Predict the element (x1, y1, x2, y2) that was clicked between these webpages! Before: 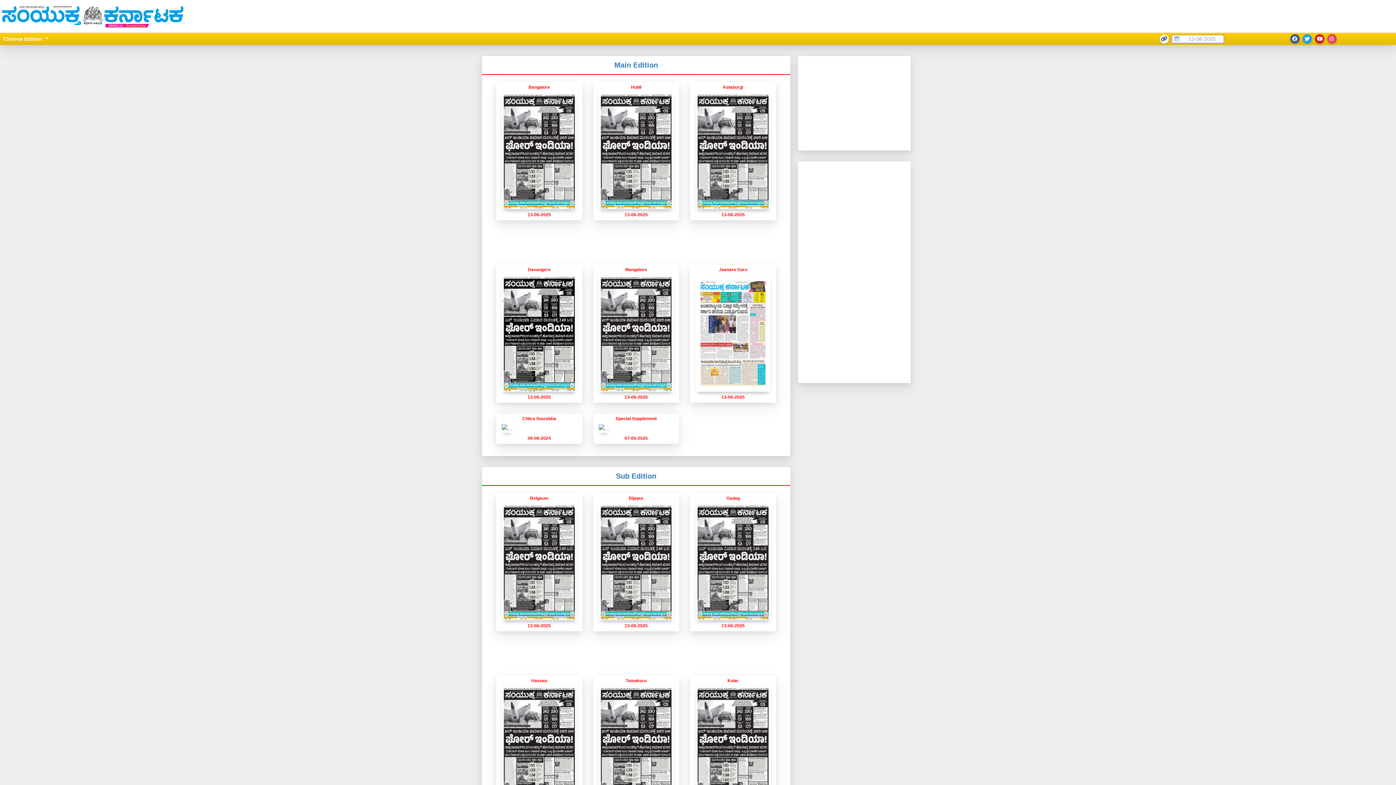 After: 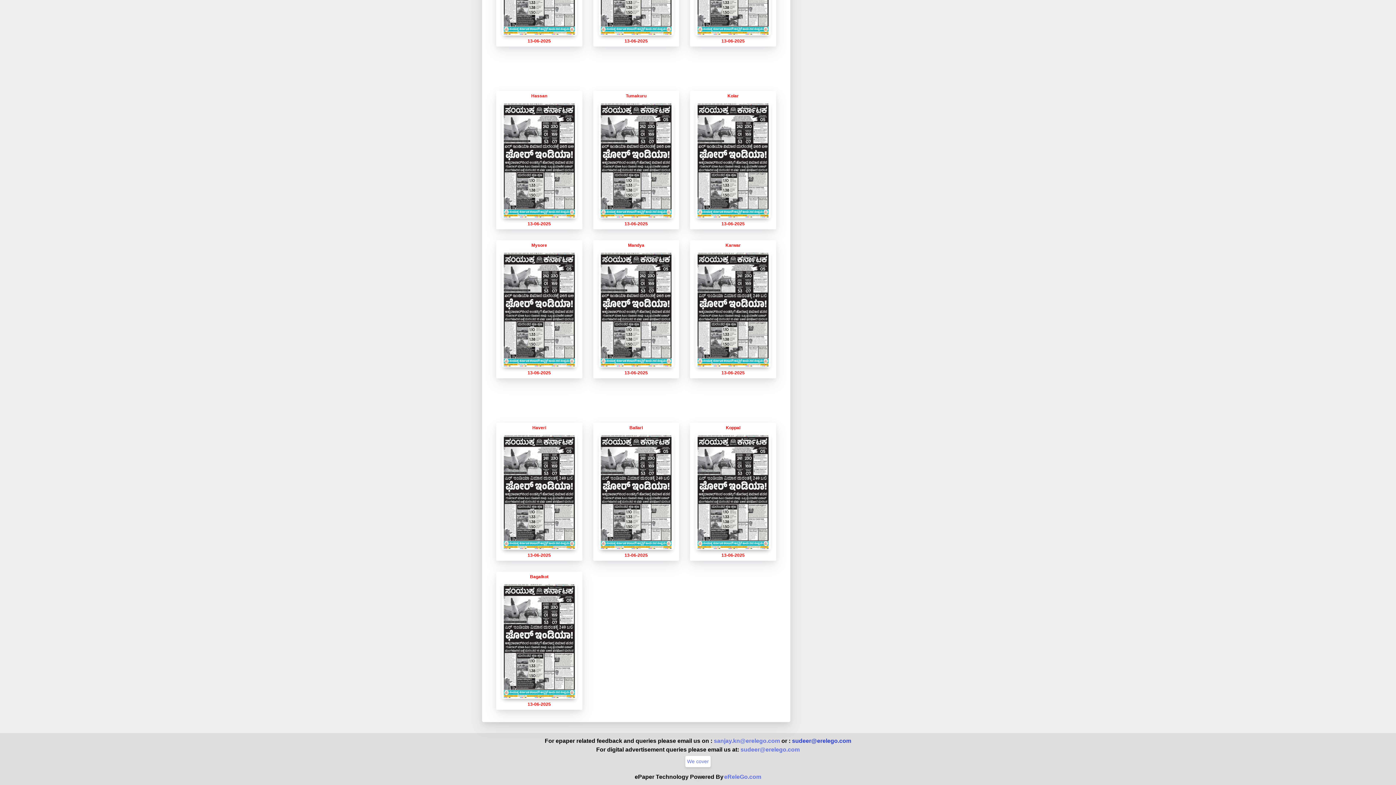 Action: bbox: (792, 398, 851, 405) label: sudeer@erelego.com